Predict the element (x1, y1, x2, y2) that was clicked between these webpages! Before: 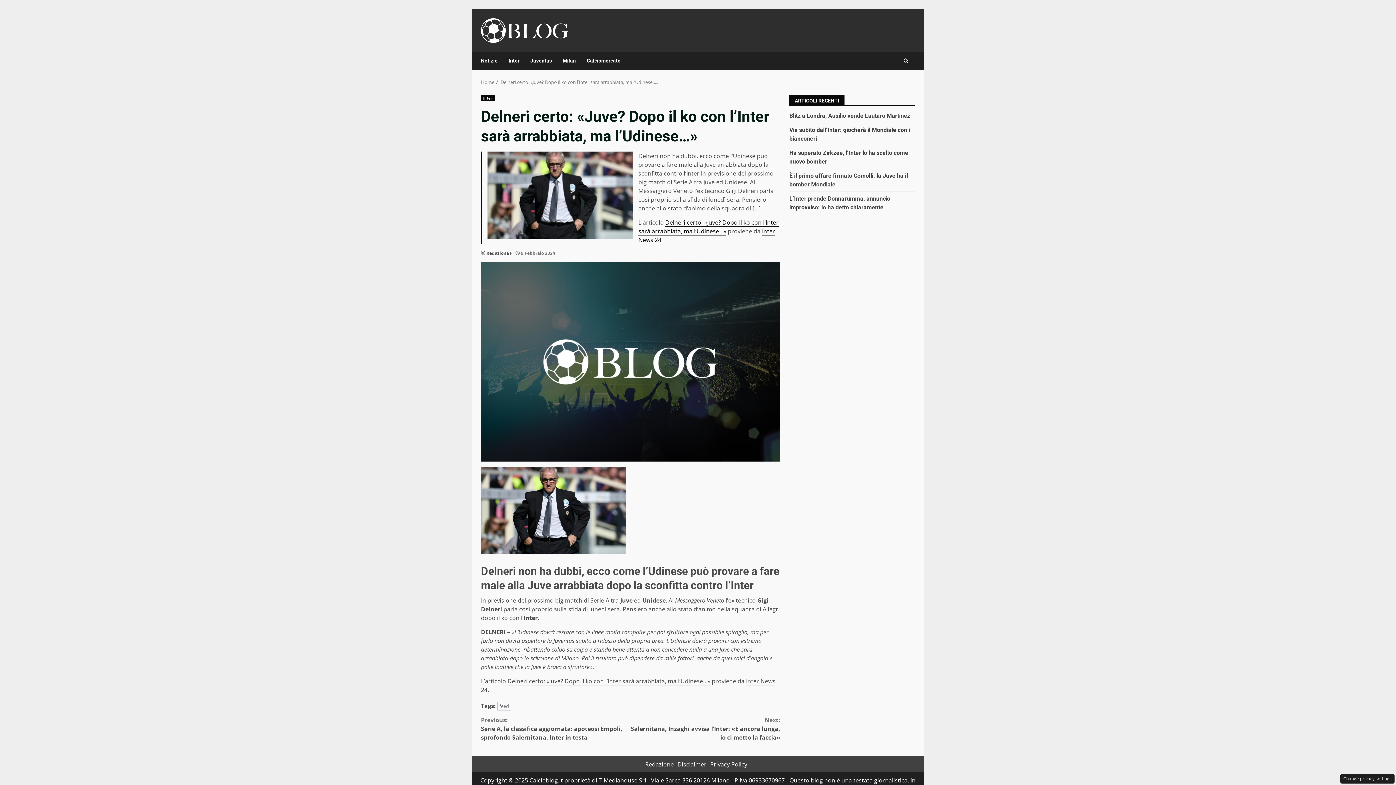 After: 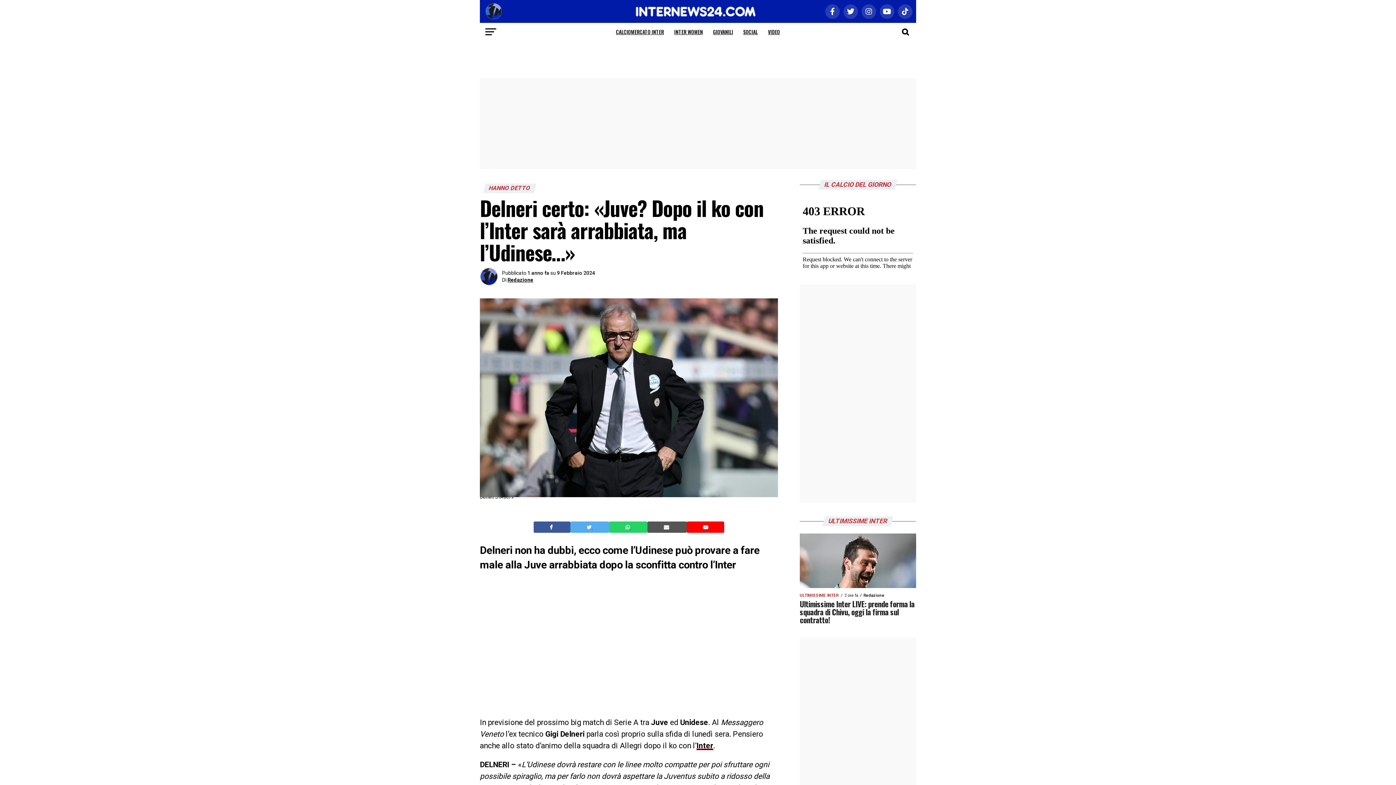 Action: bbox: (638, 218, 778, 235) label: Delneri certo: «Juve? Dopo il ko con l’Inter sarà arrabbiata, ma l’Udinese…»